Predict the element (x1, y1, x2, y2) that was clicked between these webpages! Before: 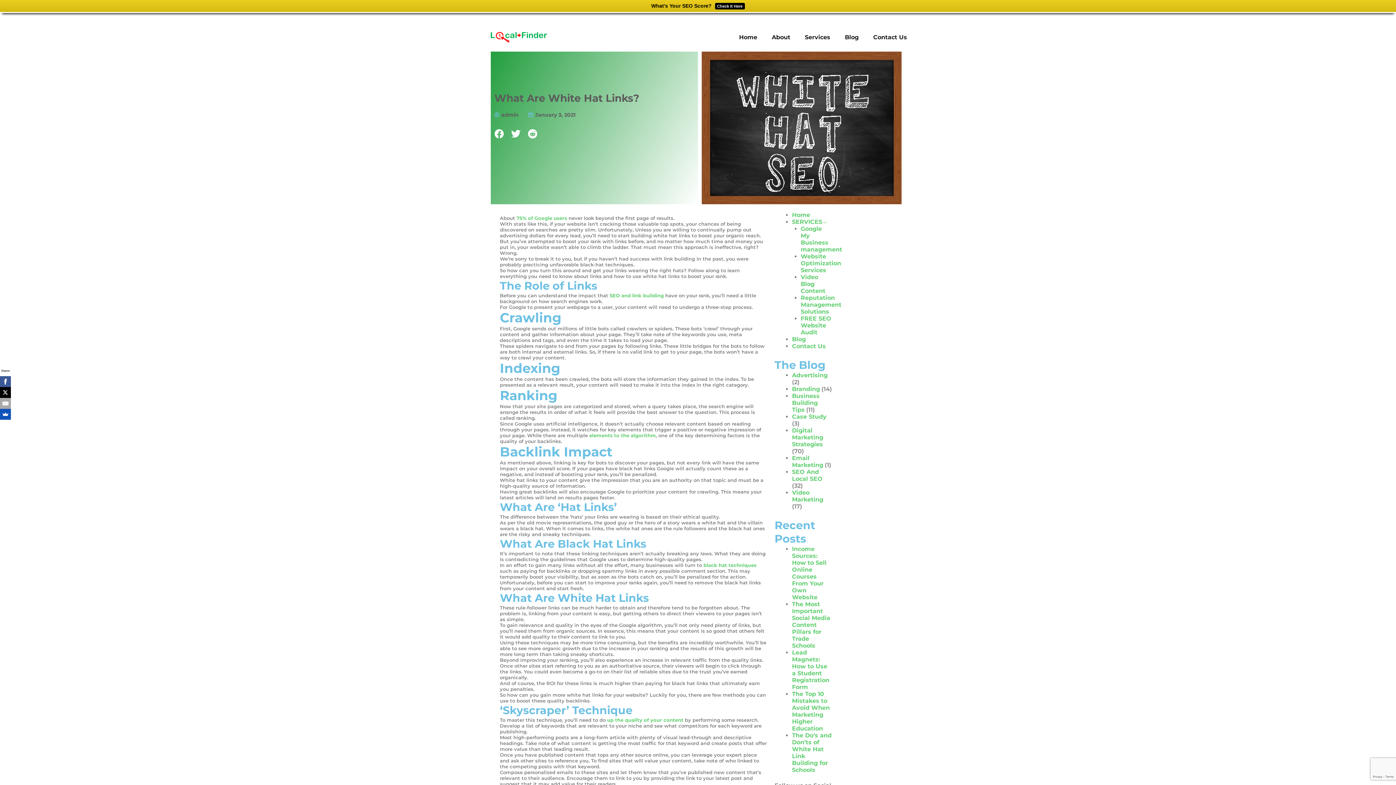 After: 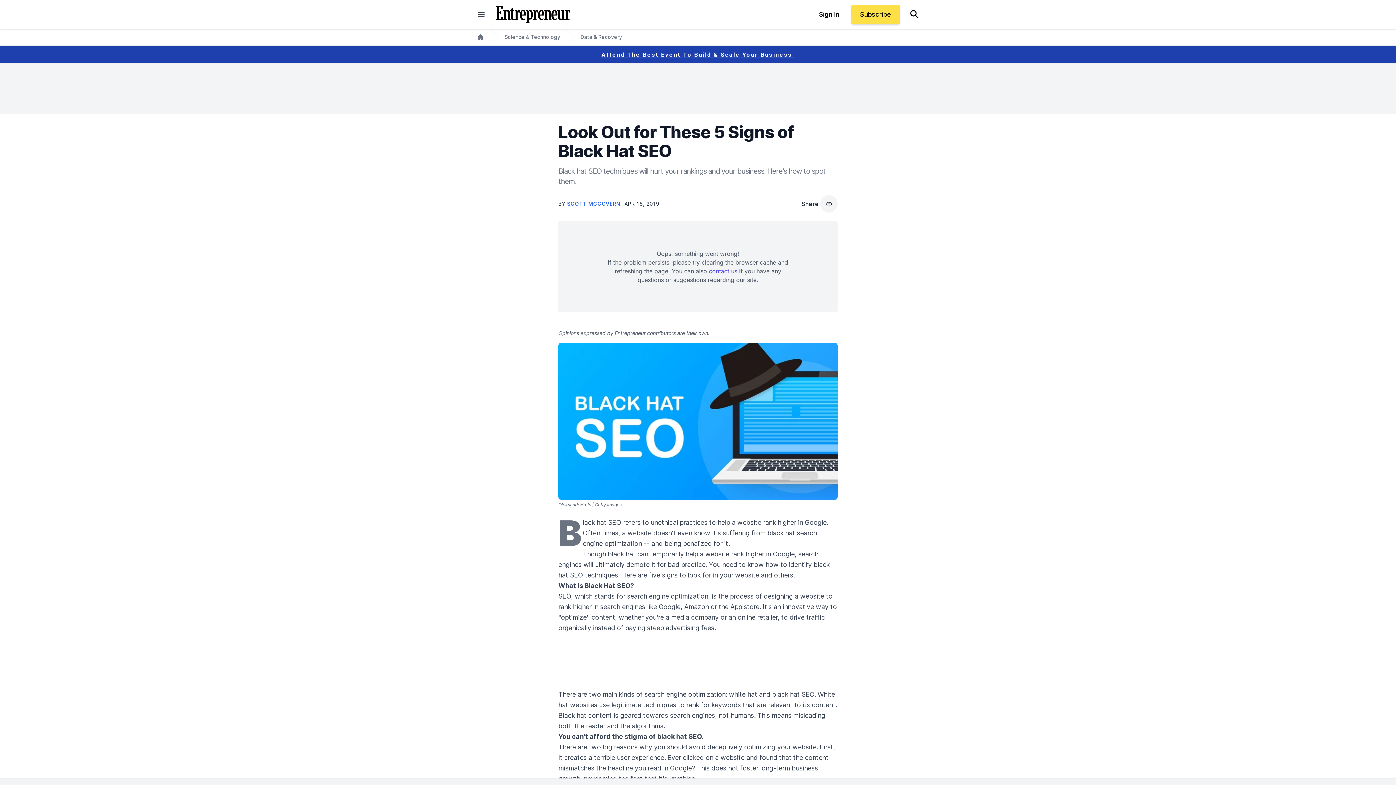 Action: bbox: (703, 562, 756, 568) label: black hat techniques